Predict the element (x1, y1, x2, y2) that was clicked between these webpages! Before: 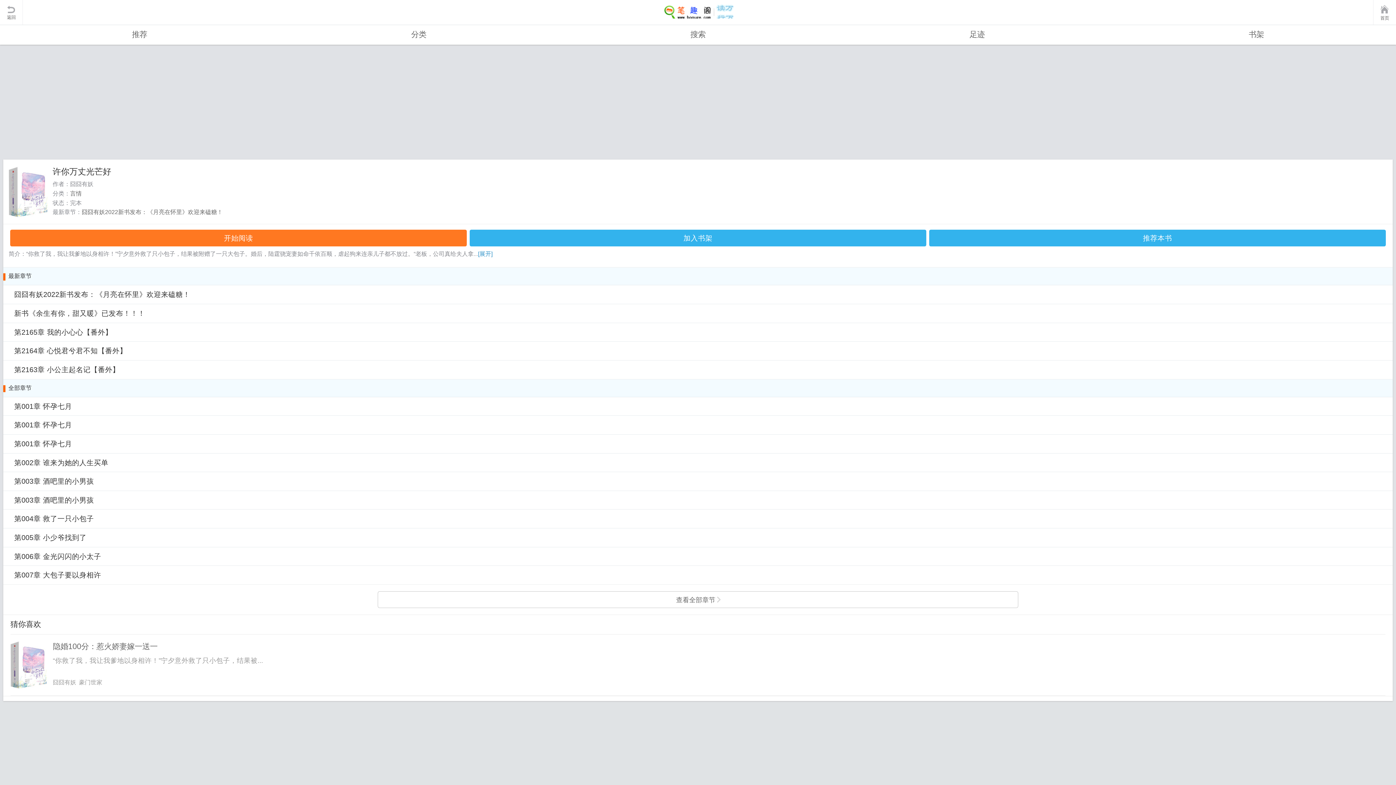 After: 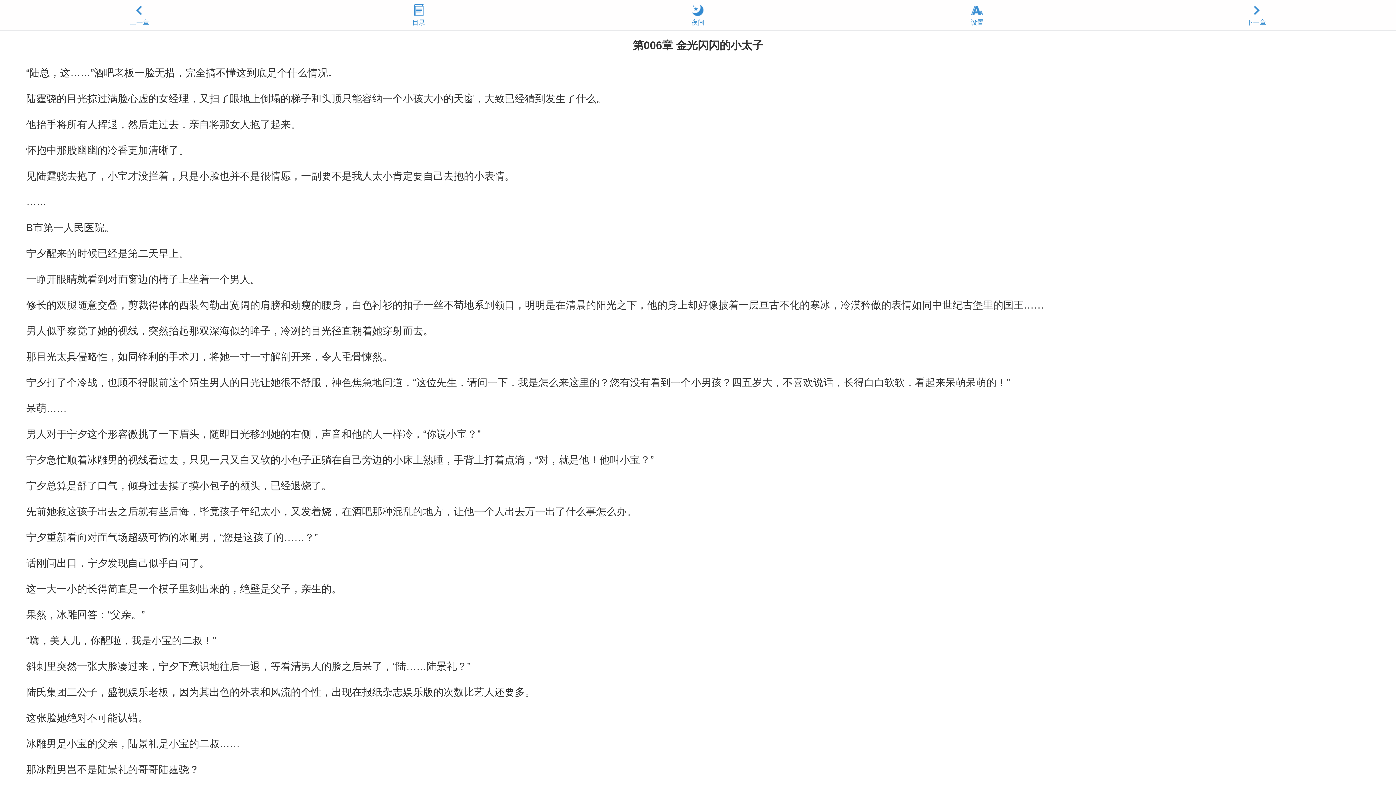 Action: label: 第006章 金光闪闪的小太子 bbox: (8, 552, 106, 560)